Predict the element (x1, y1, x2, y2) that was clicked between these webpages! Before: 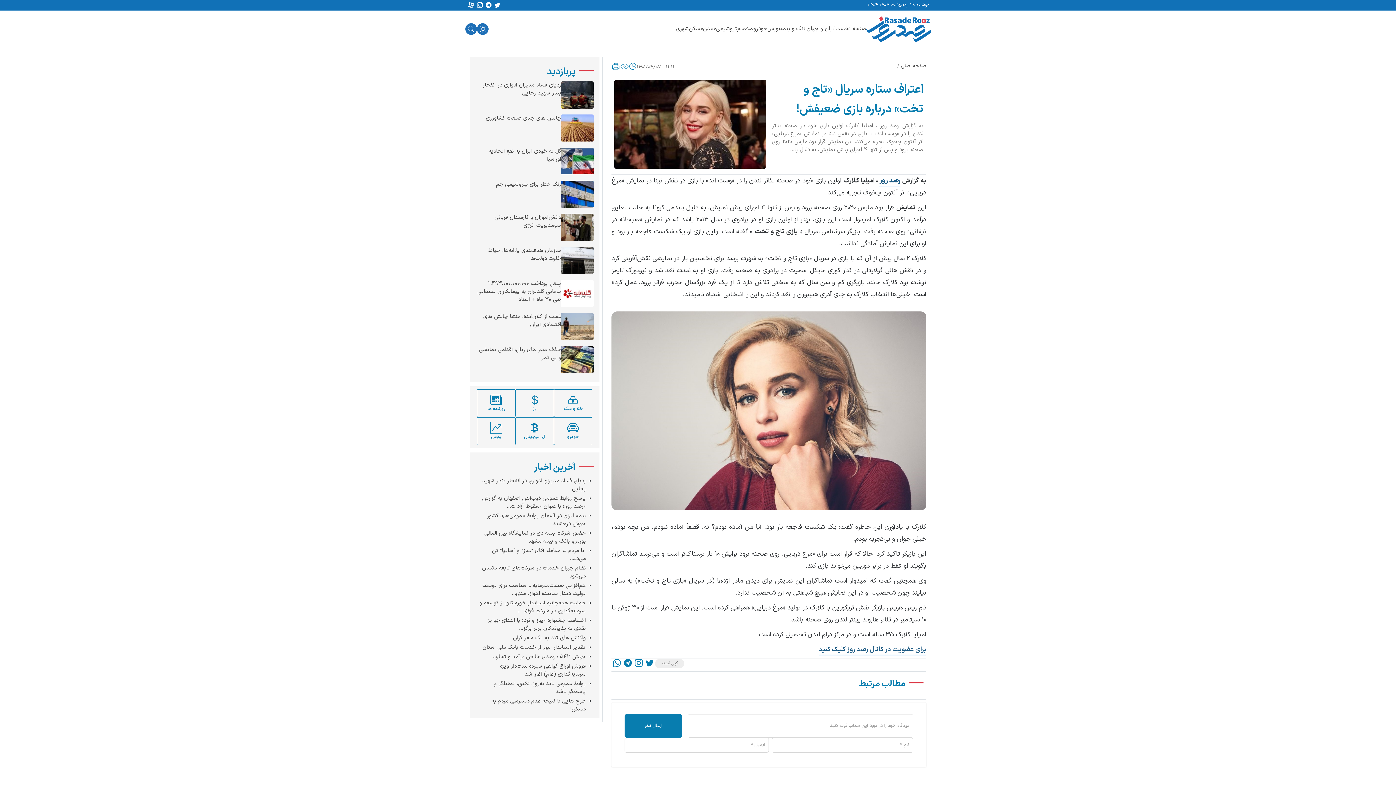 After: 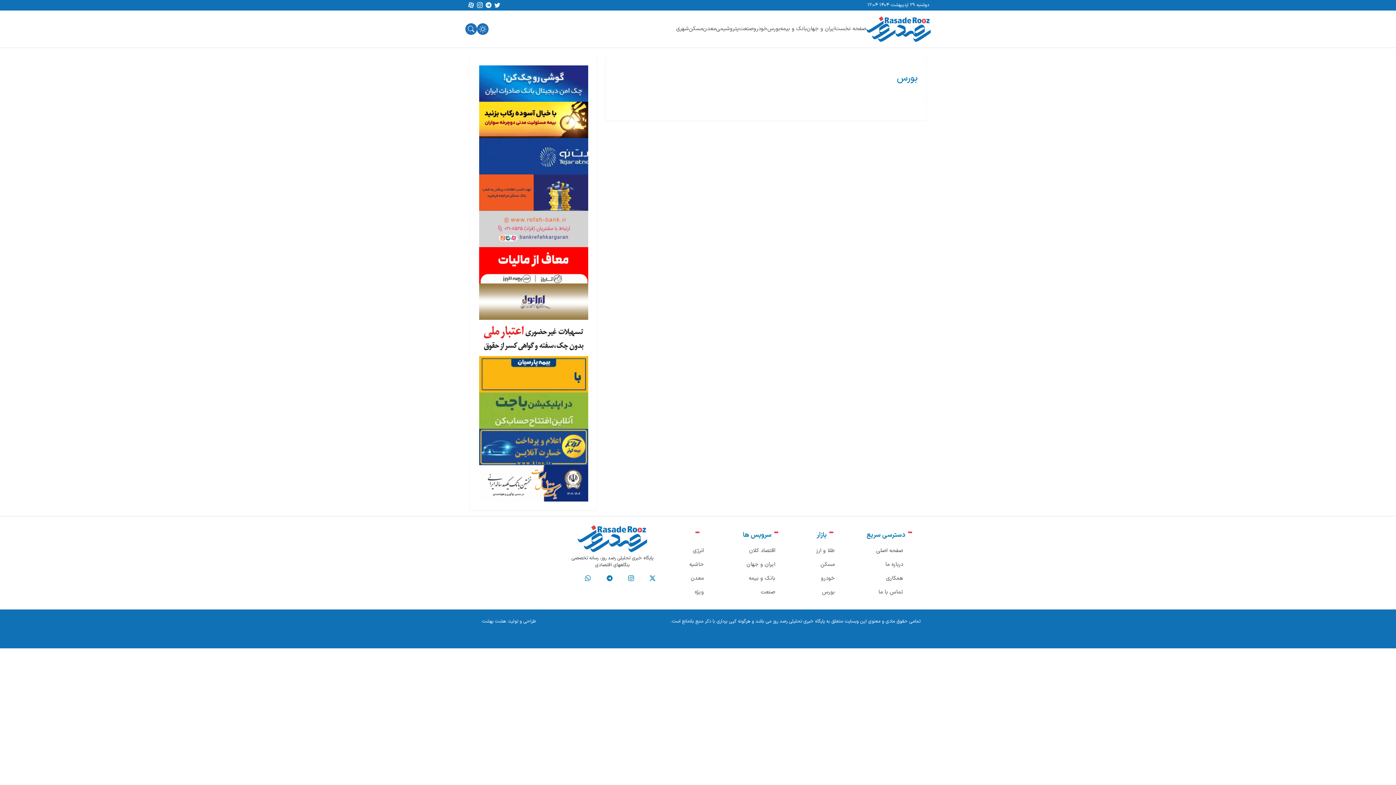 Action: label: بورس bbox: (477, 417, 515, 445)